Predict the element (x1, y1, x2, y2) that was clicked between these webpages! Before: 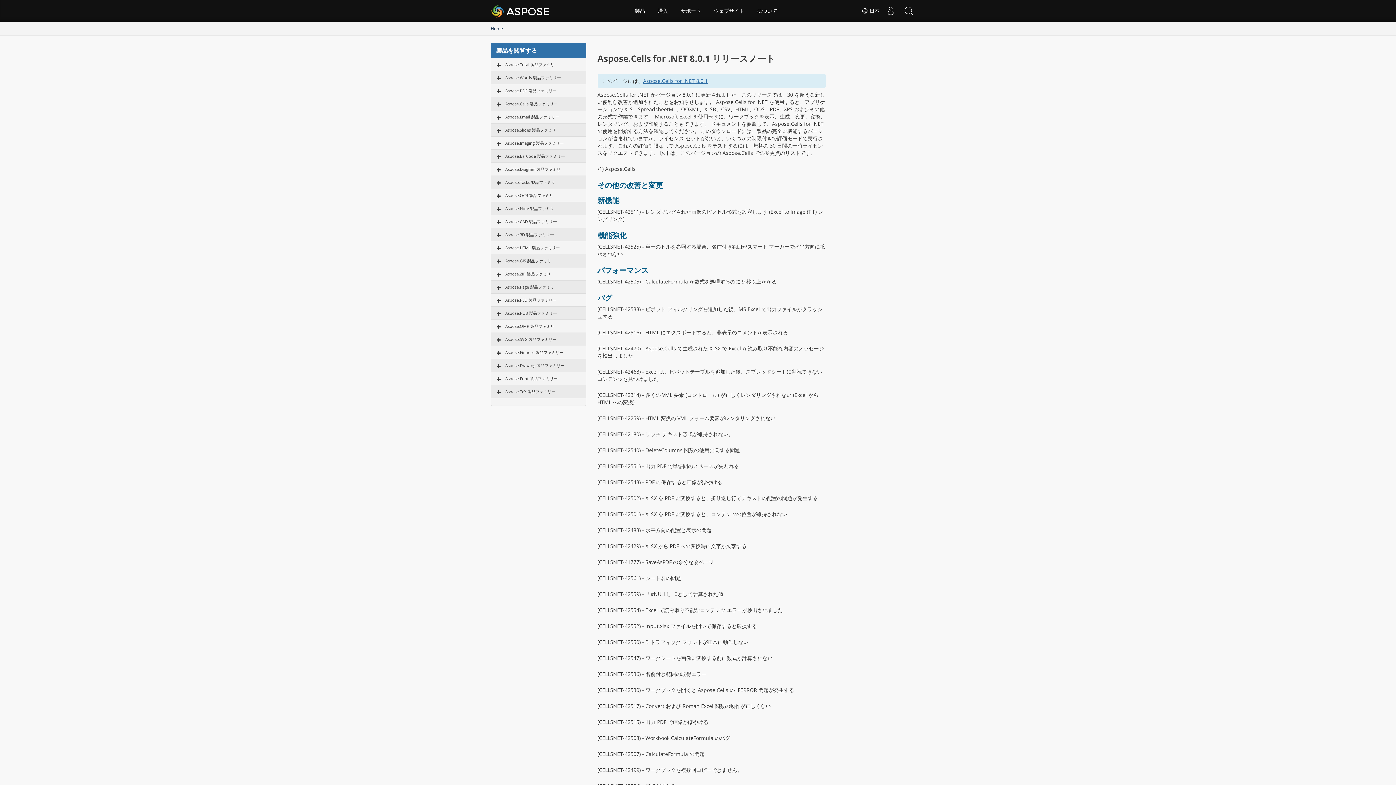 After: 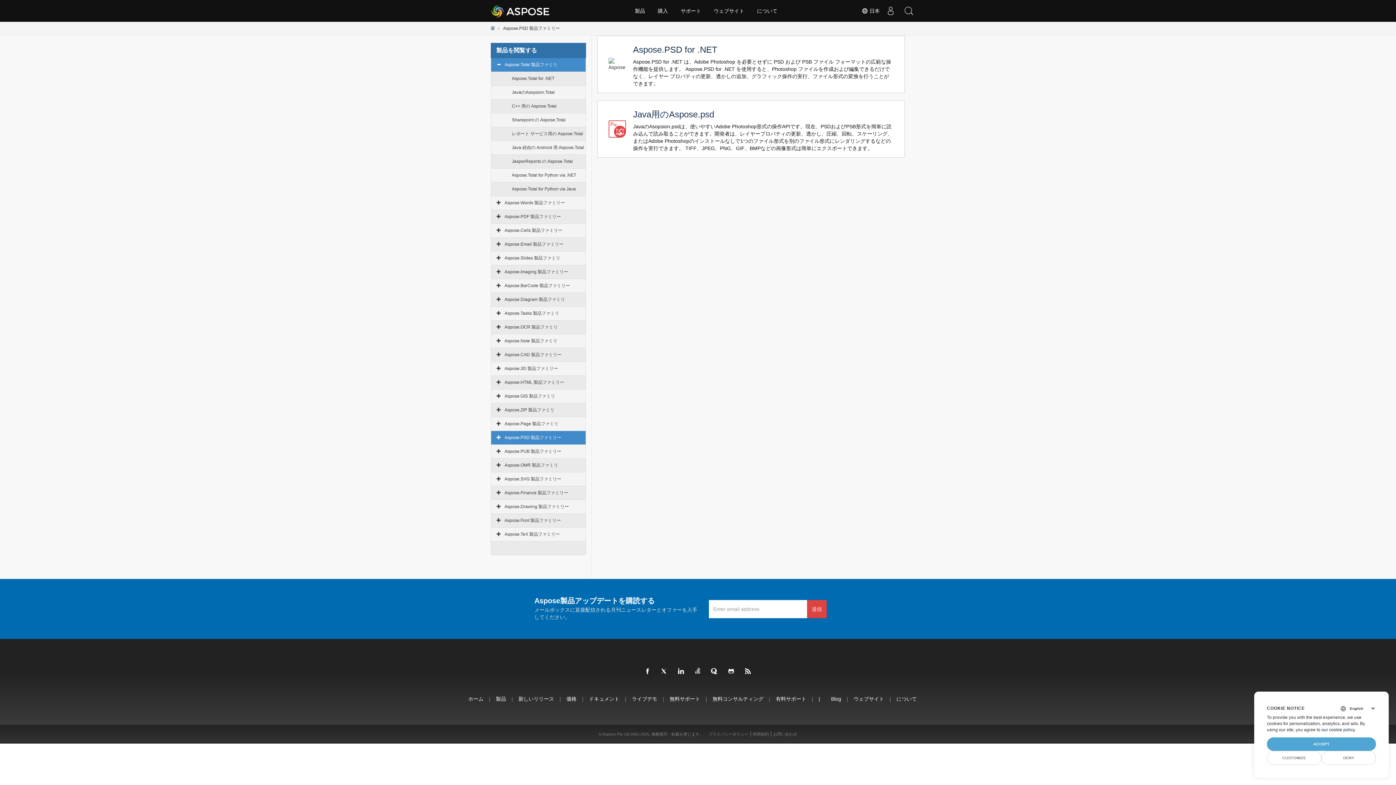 Action: label: Aspose.PSD 製品ファミリー bbox: (505, 297, 556, 302)